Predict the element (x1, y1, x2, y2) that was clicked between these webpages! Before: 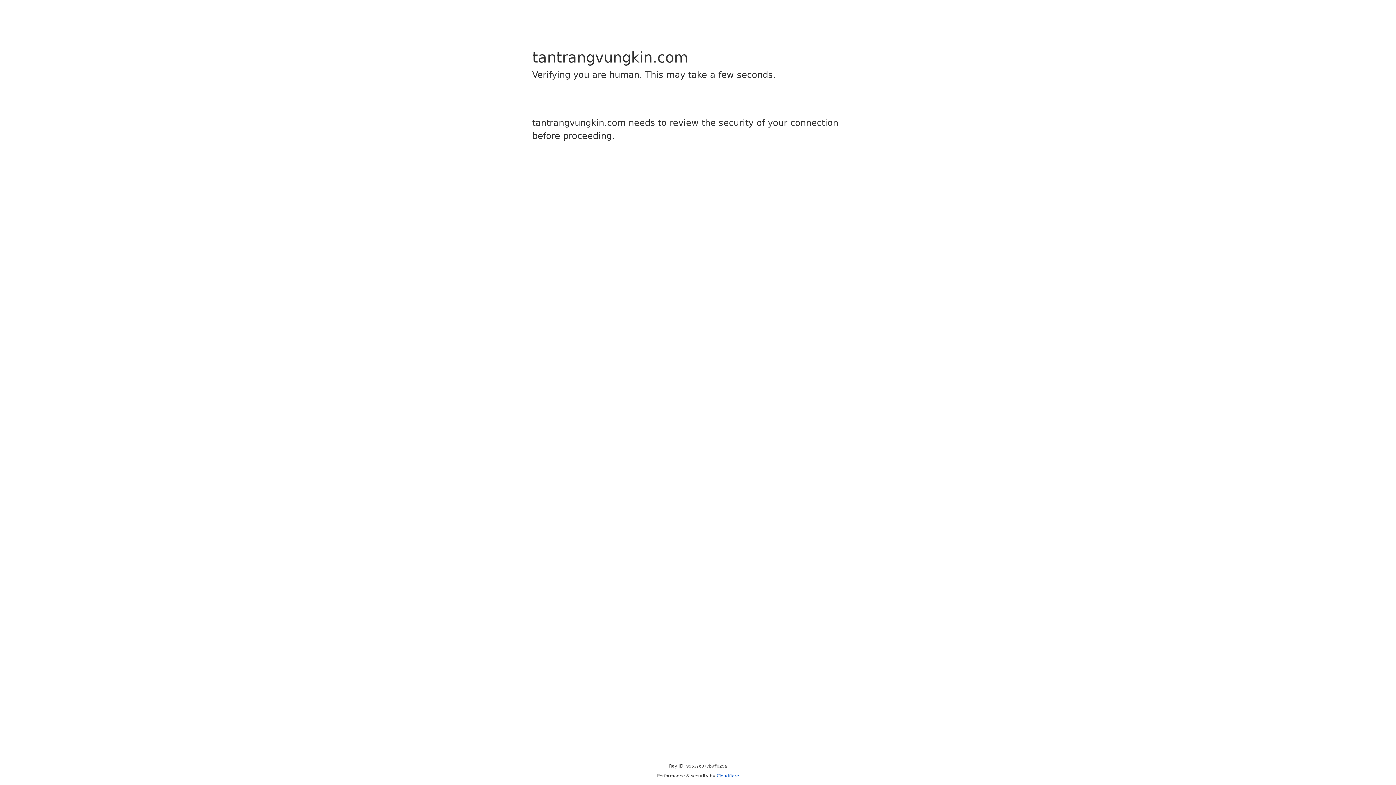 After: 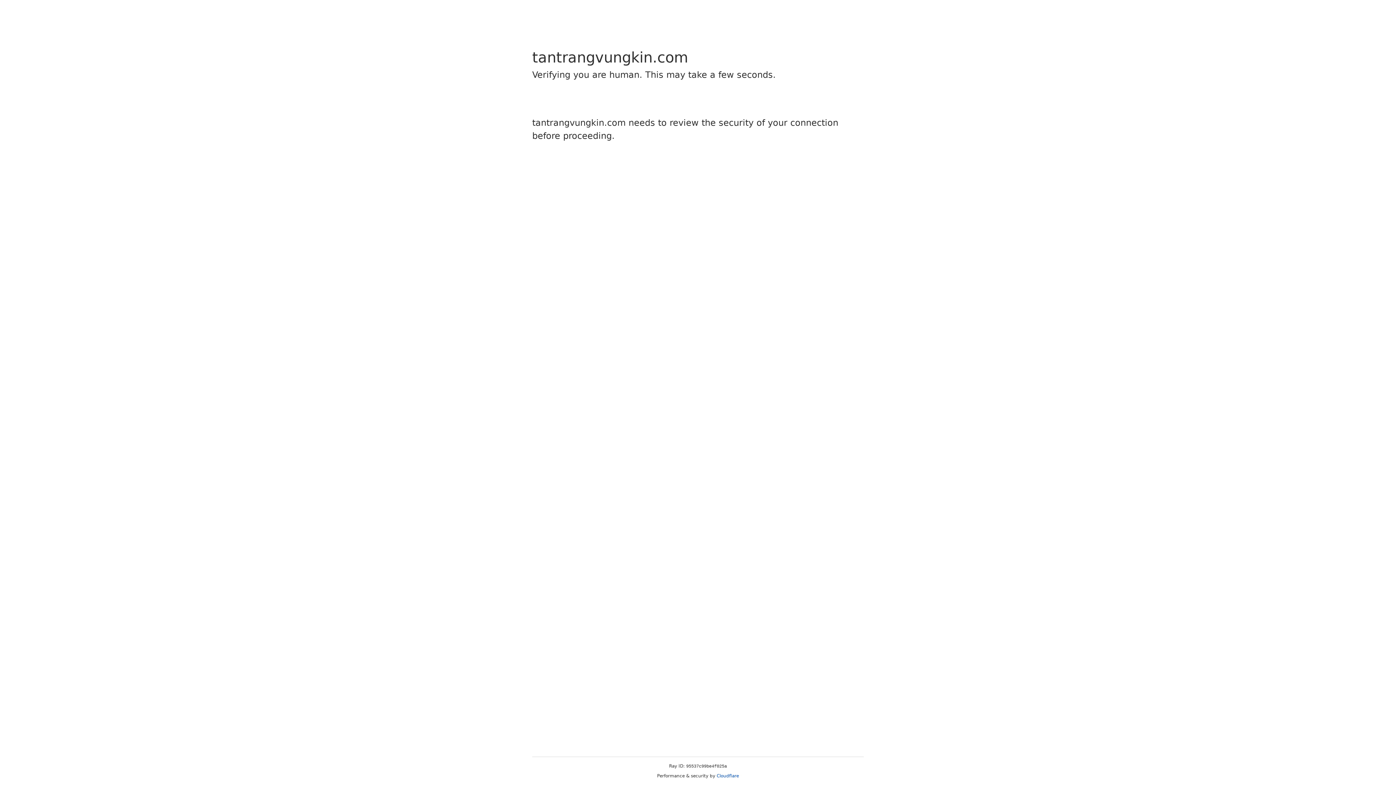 Action: label: Cloudflare bbox: (716, 773, 739, 778)